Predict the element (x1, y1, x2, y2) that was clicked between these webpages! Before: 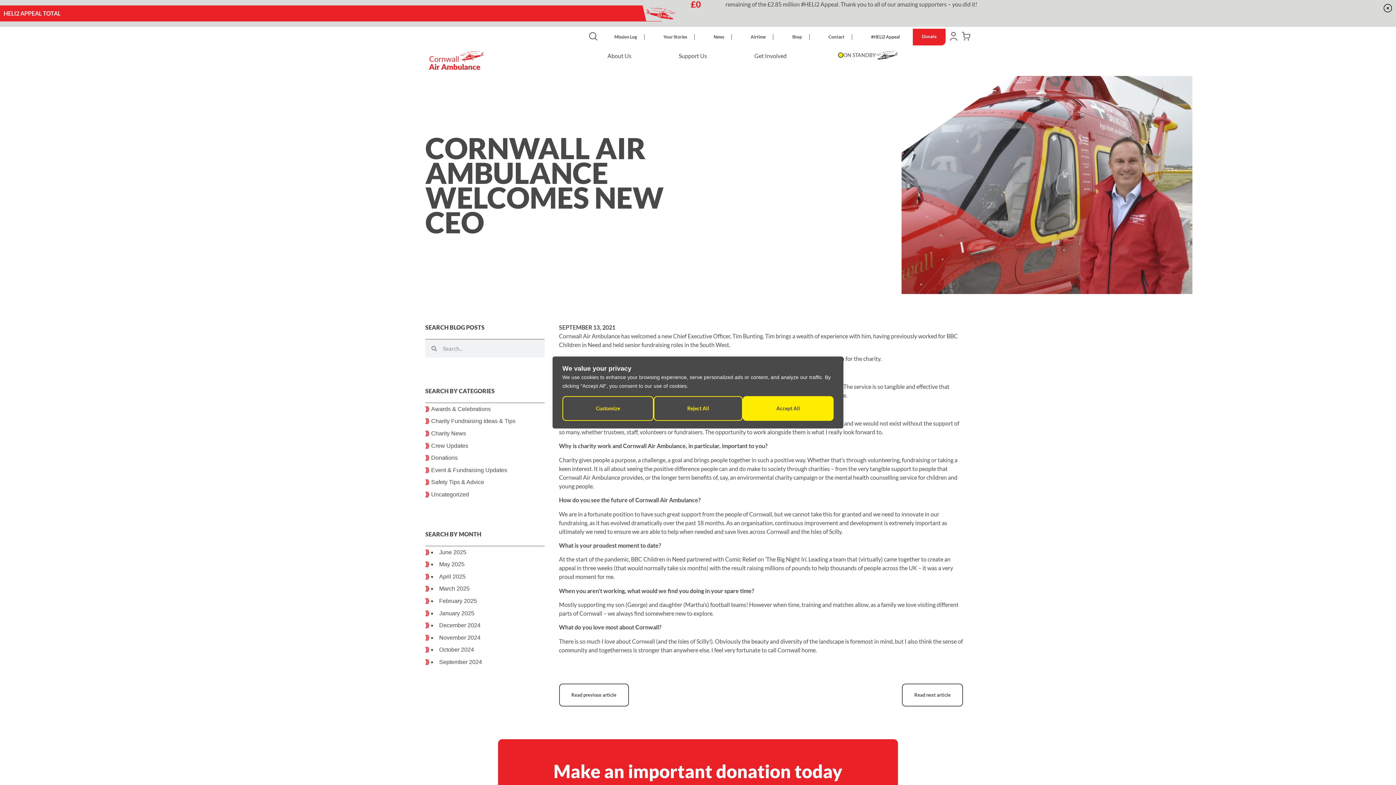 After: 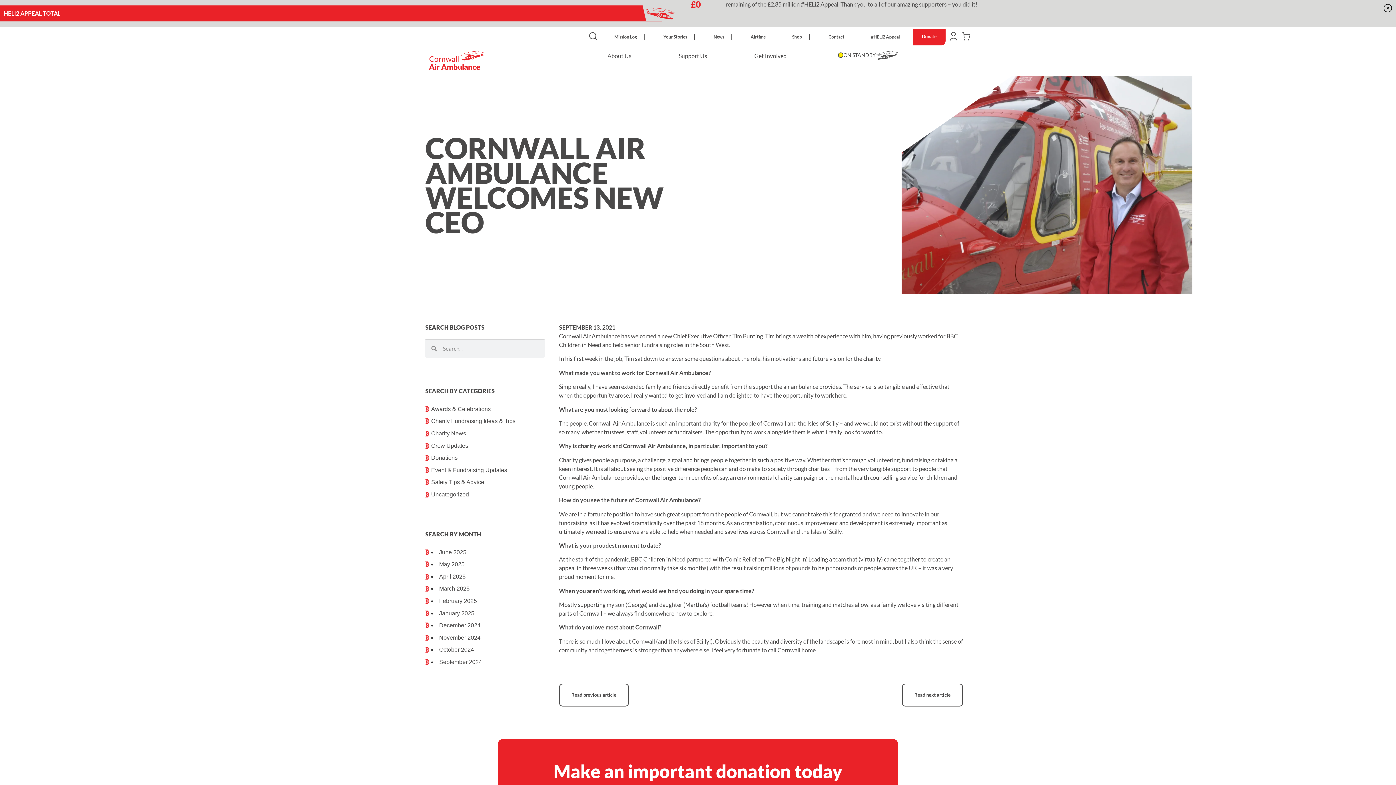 Action: label: Reject All bbox: (653, 396, 742, 421)